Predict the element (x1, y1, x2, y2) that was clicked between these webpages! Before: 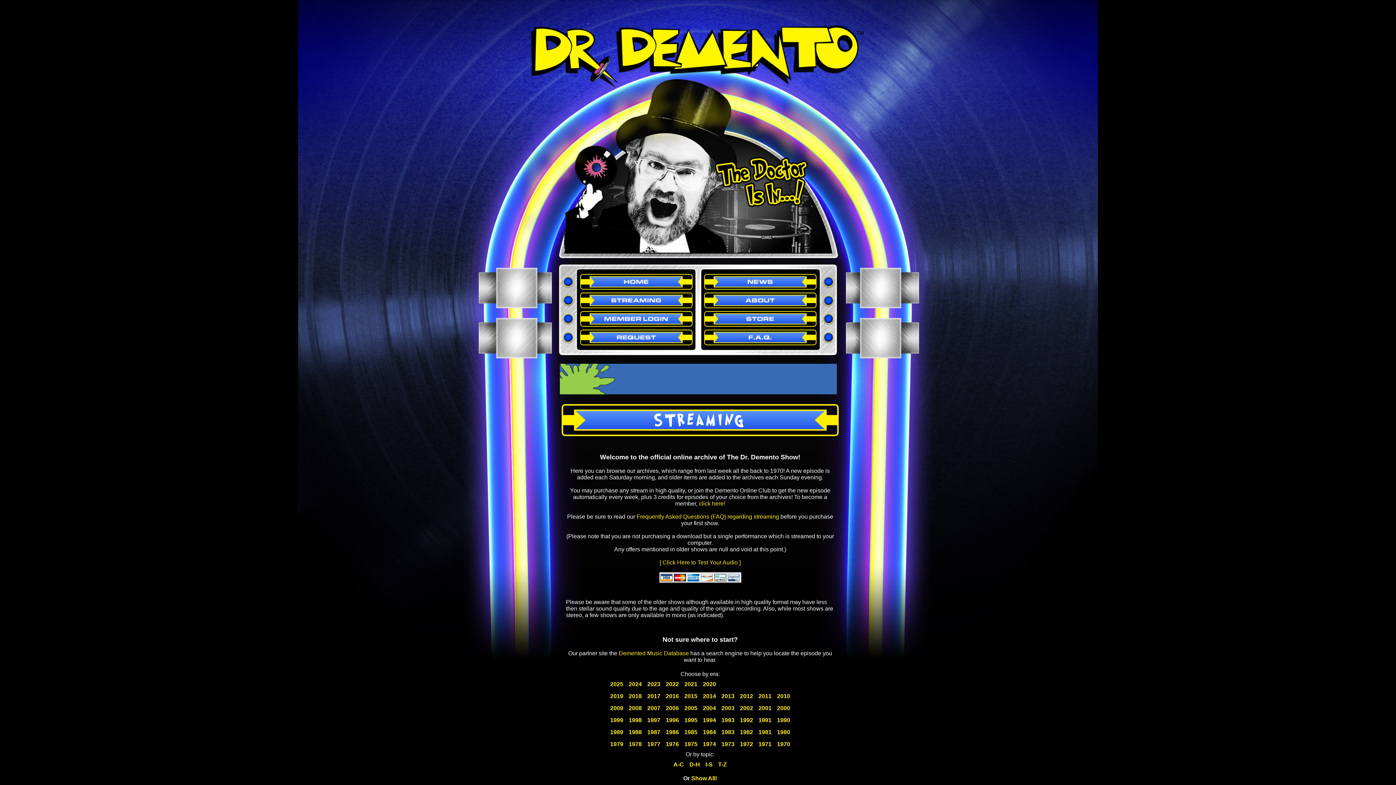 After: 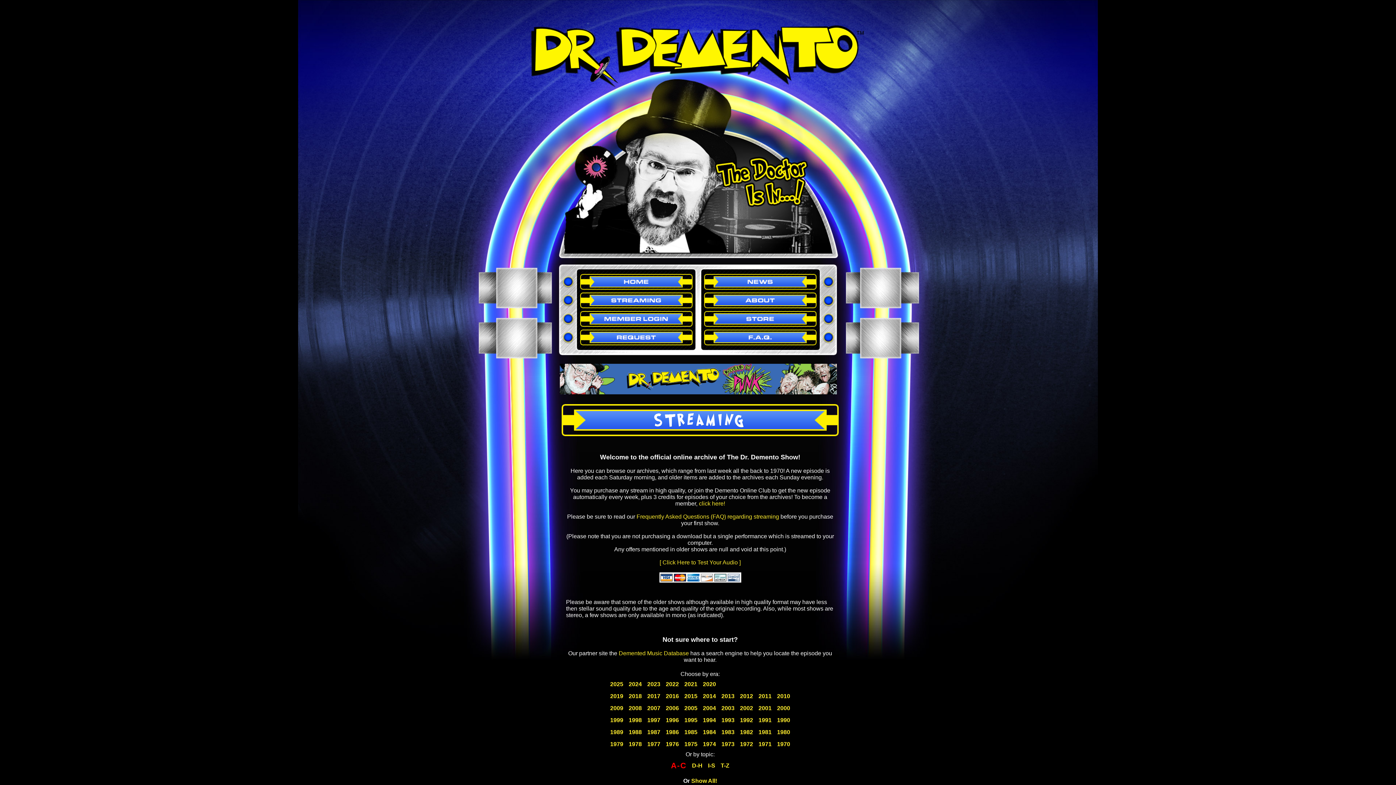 Action: bbox: (673, 761, 684, 767) label: A-C